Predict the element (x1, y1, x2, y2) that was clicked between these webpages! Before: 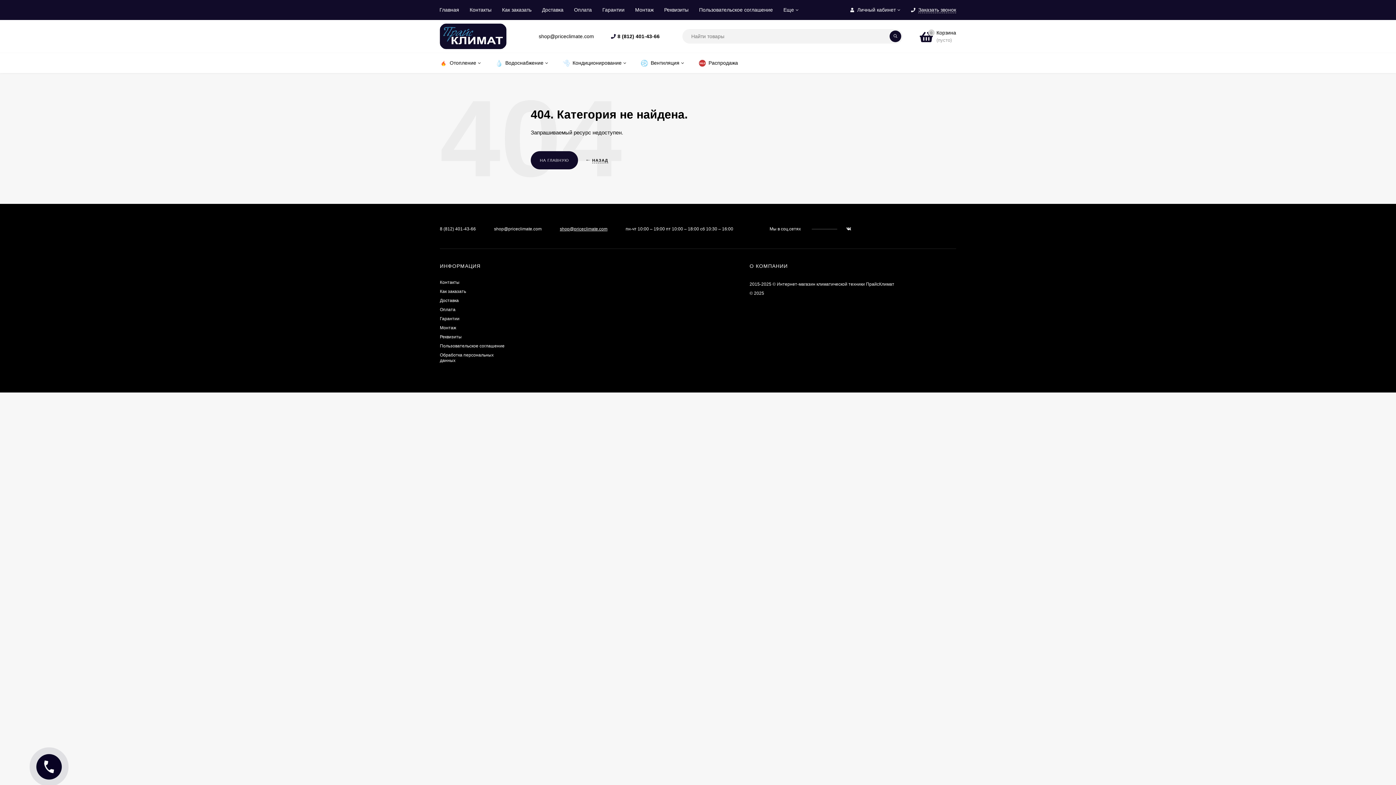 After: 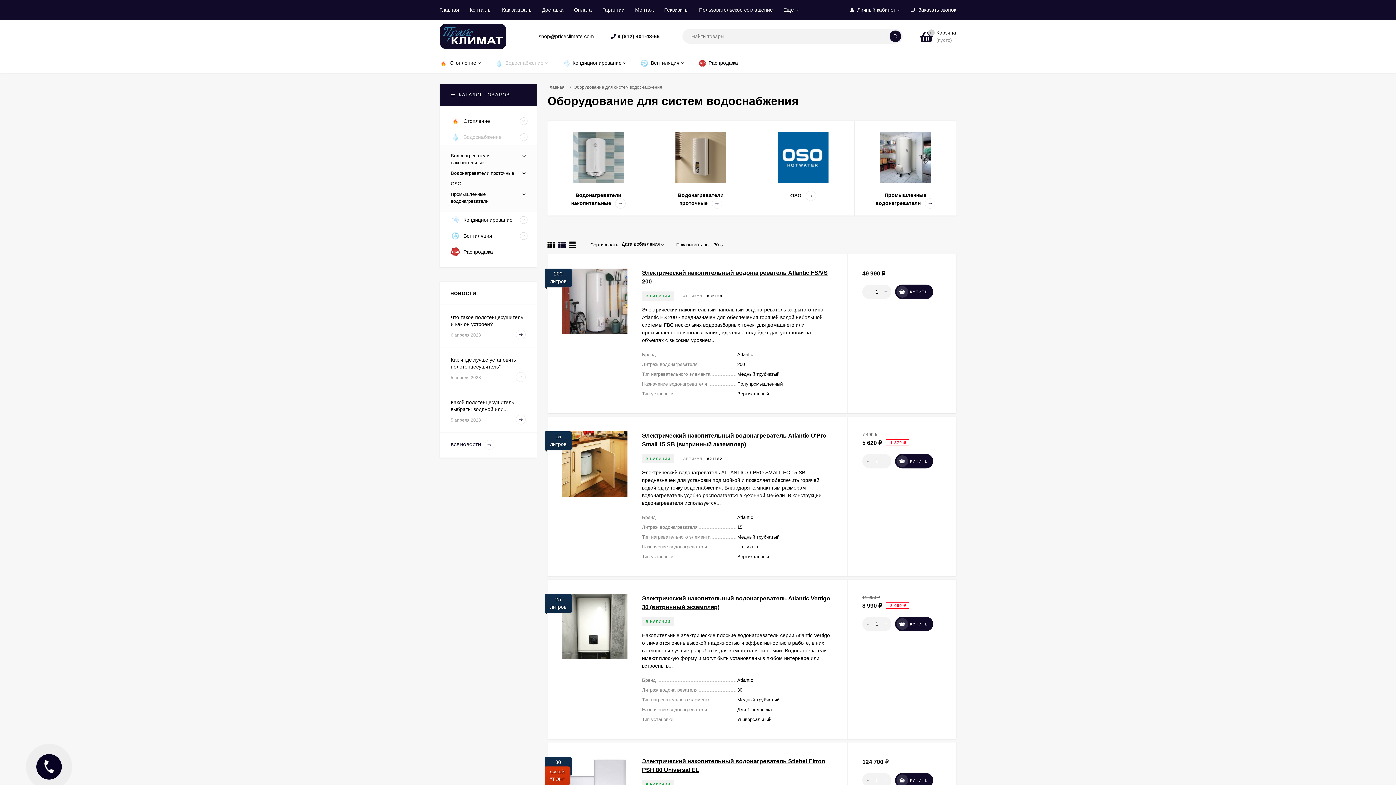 Action: bbox: (488, 53, 555, 73) label: Водоснабжение